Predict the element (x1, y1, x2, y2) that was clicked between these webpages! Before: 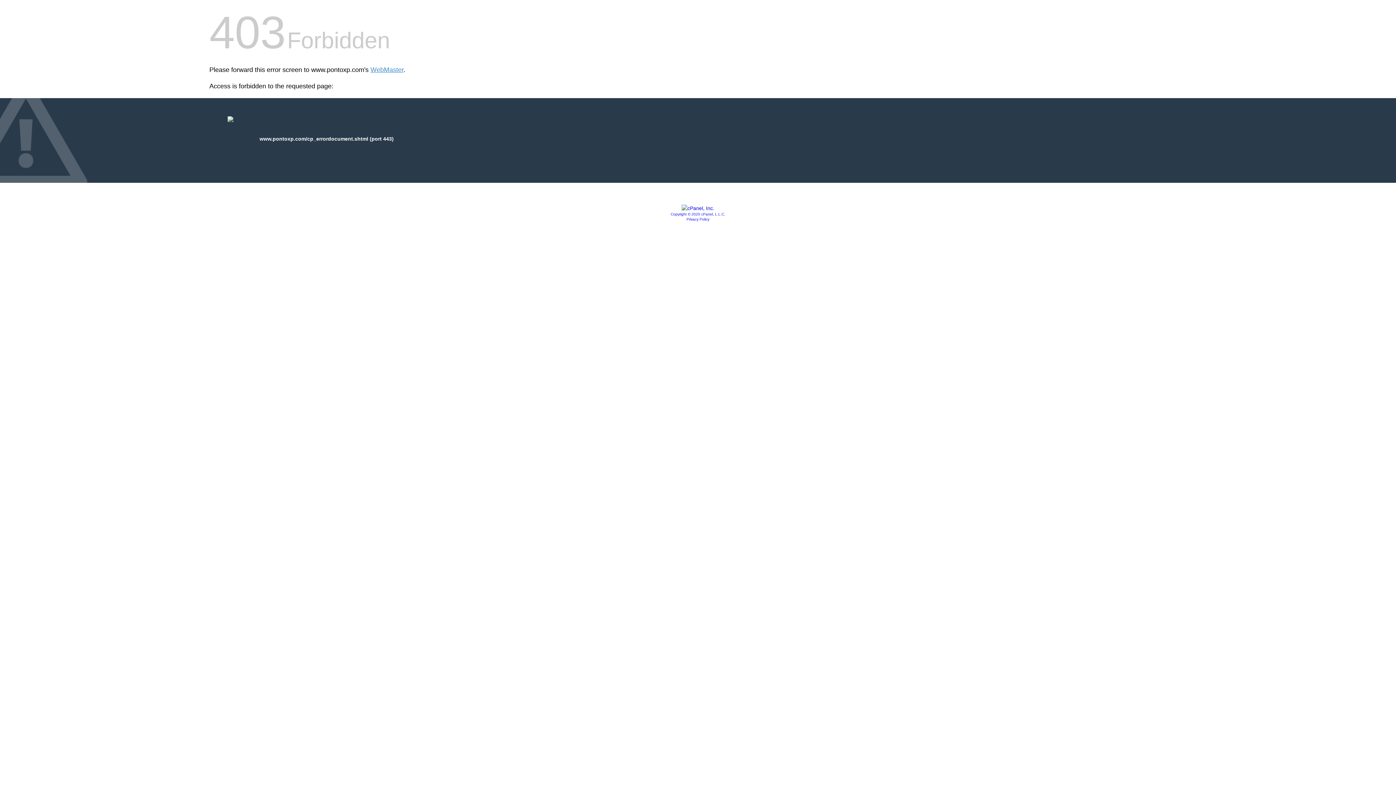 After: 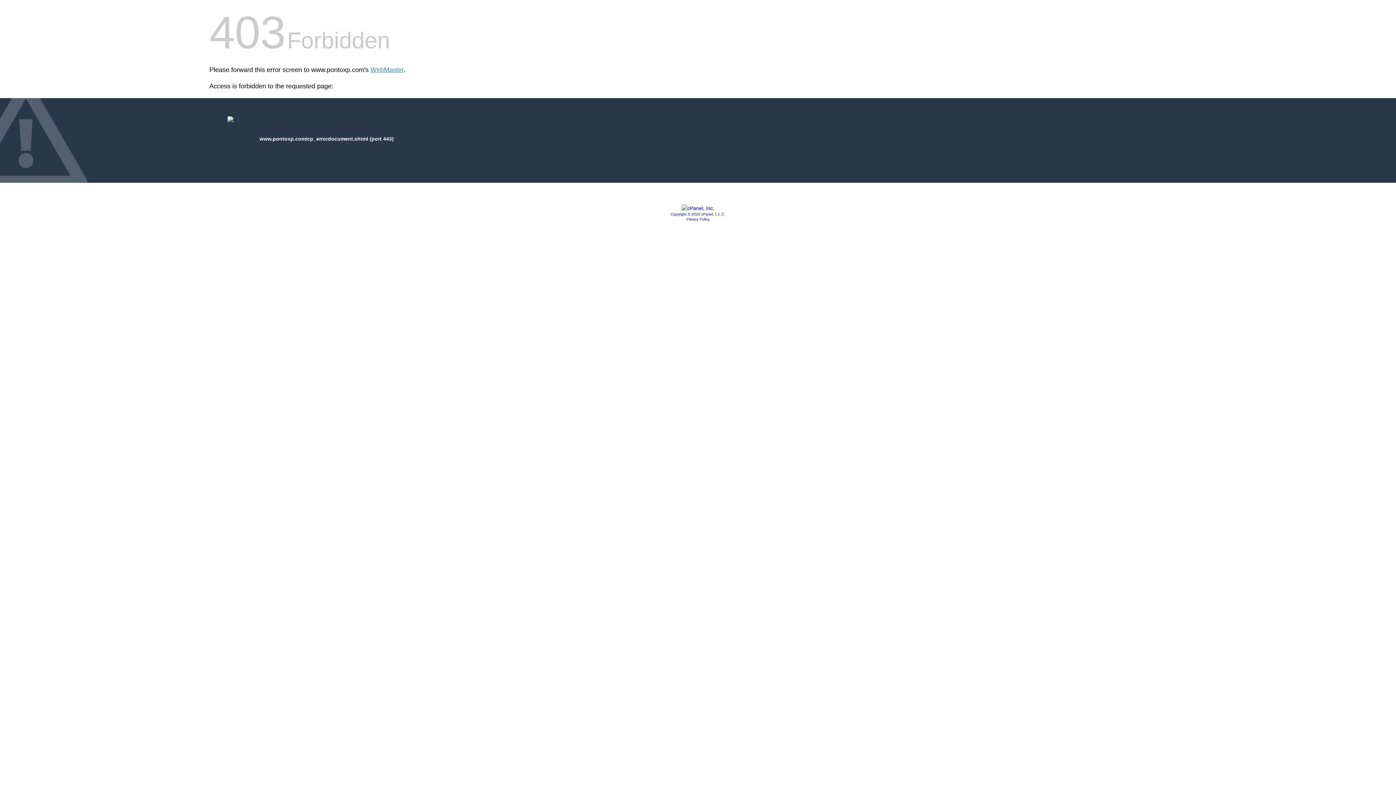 Action: bbox: (686, 217, 709, 221) label: Privacy Policy